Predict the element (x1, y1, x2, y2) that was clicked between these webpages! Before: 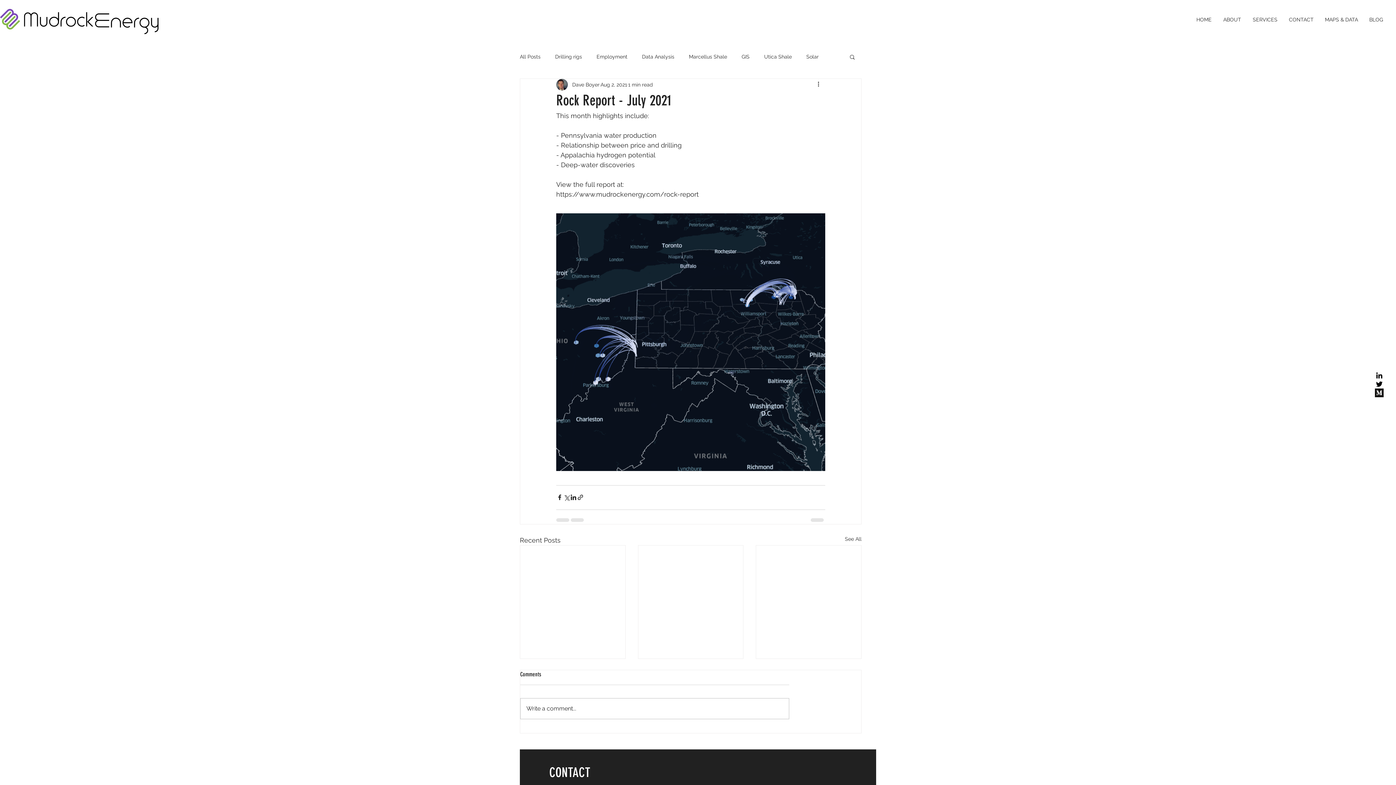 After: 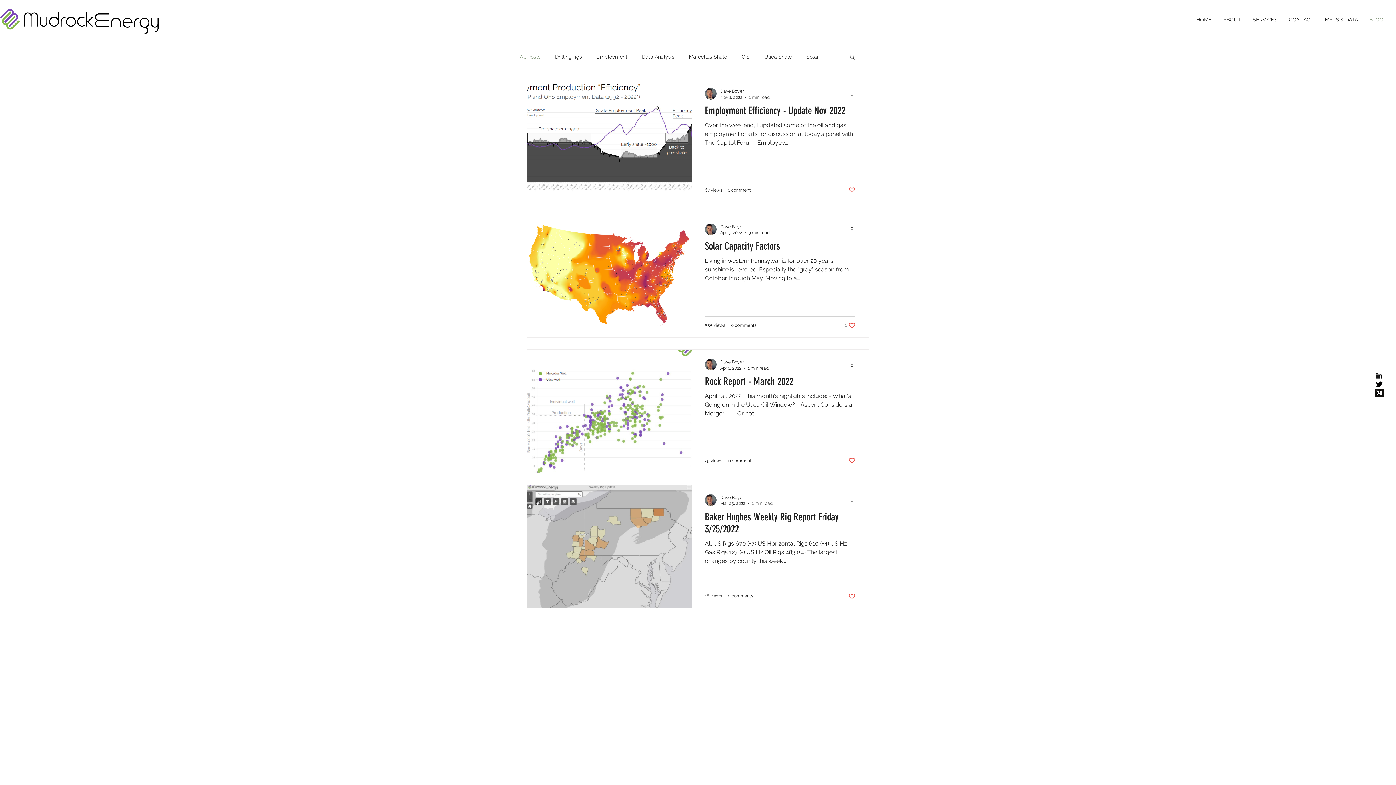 Action: bbox: (1364, 10, 1389, 28) label: BLOG